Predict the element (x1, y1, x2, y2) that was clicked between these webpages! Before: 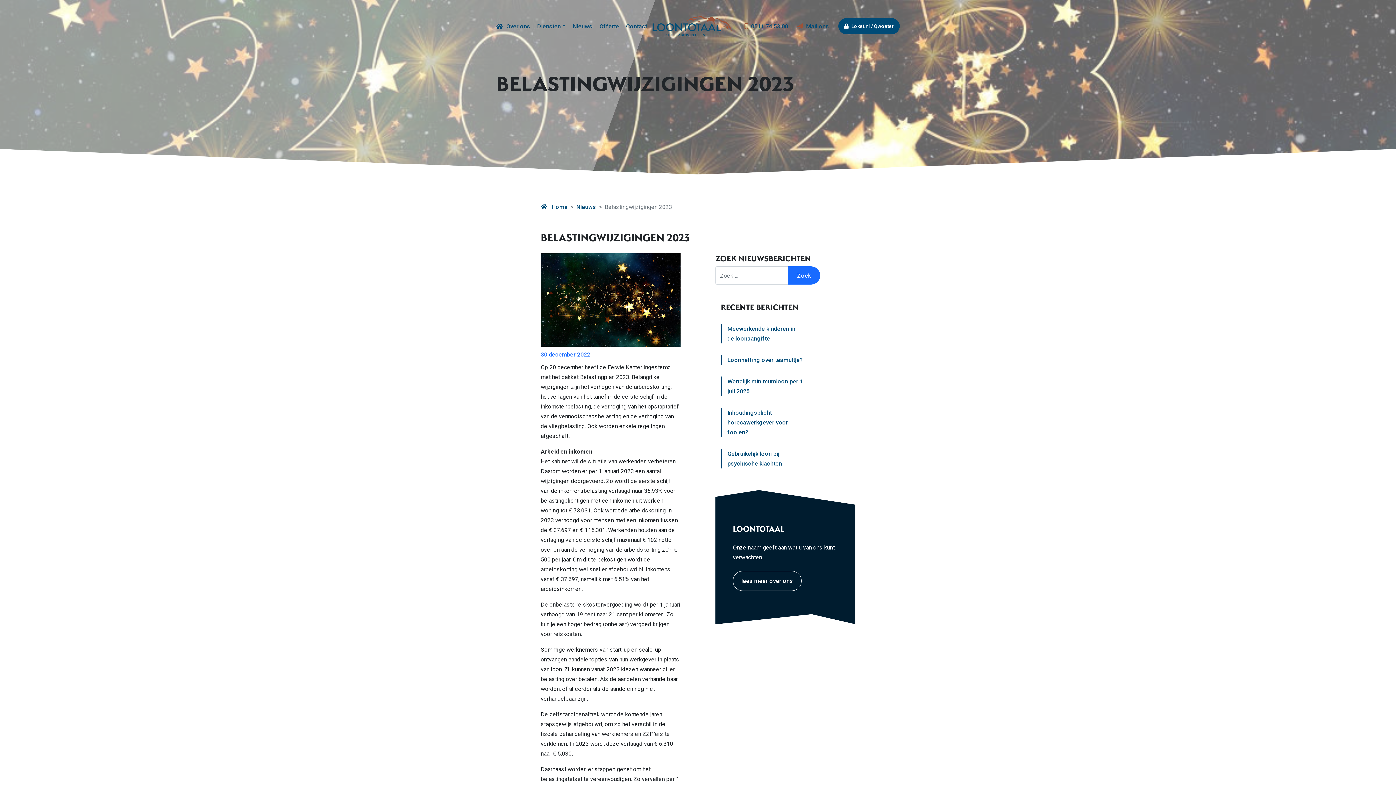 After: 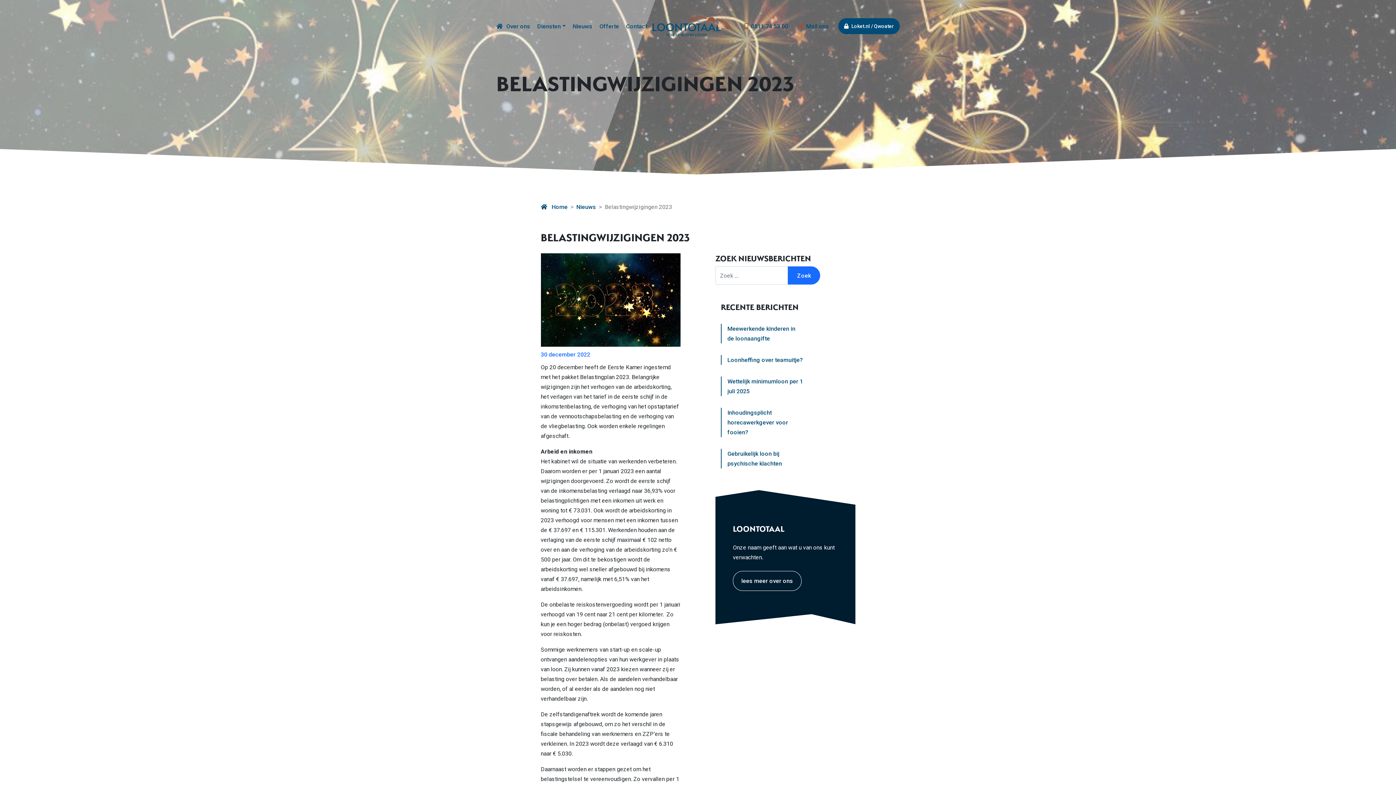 Action: label: Mail ons bbox: (797, 22, 829, 29)